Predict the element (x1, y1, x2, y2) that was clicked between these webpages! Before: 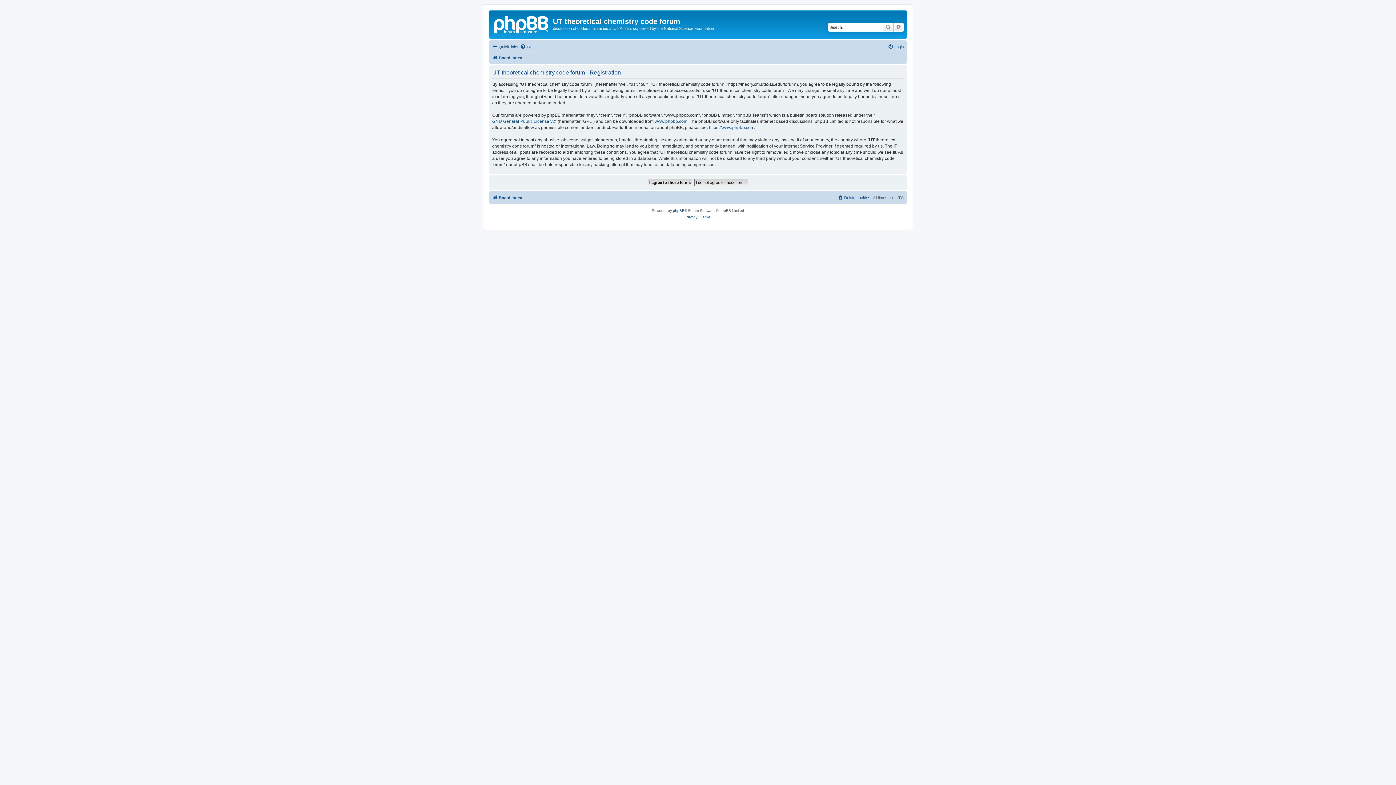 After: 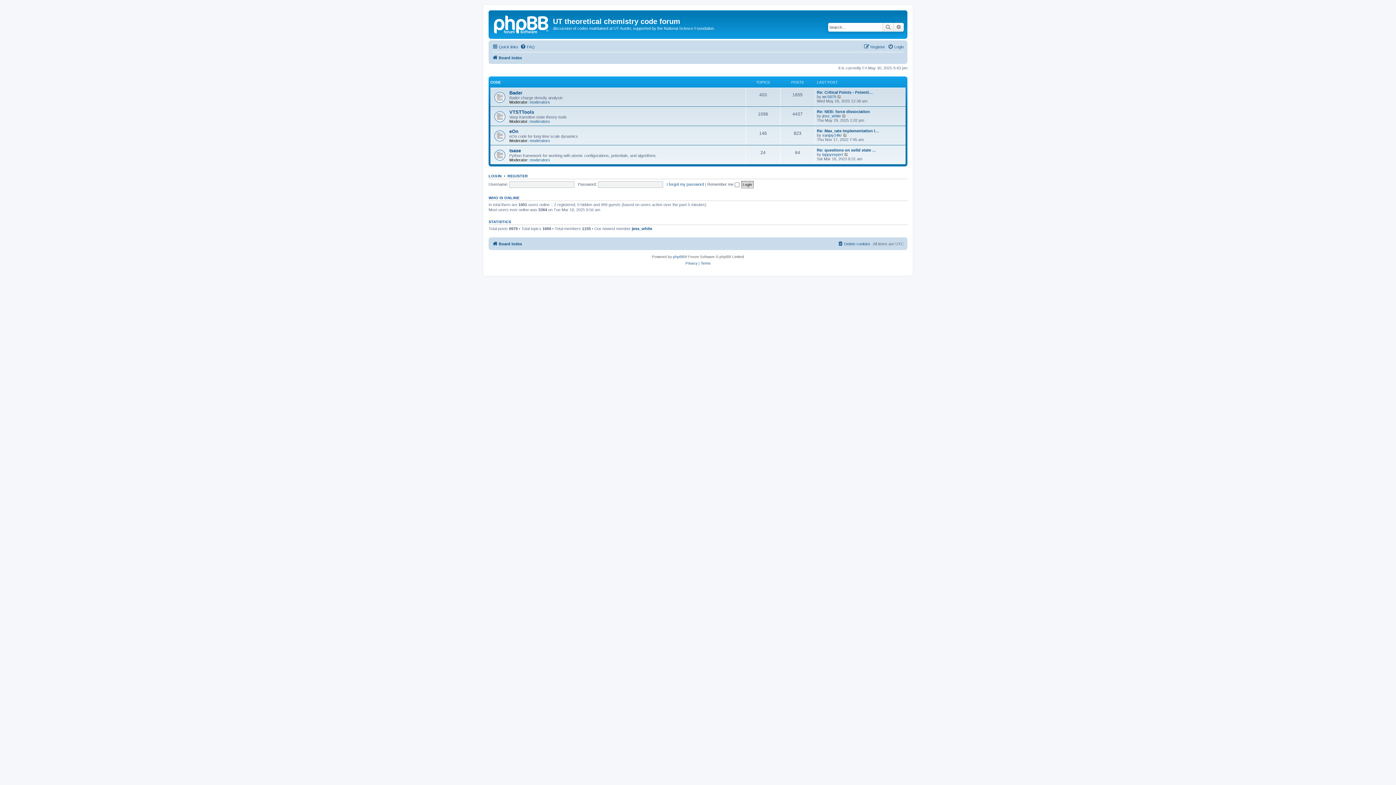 Action: label: Board index bbox: (492, 193, 522, 202)